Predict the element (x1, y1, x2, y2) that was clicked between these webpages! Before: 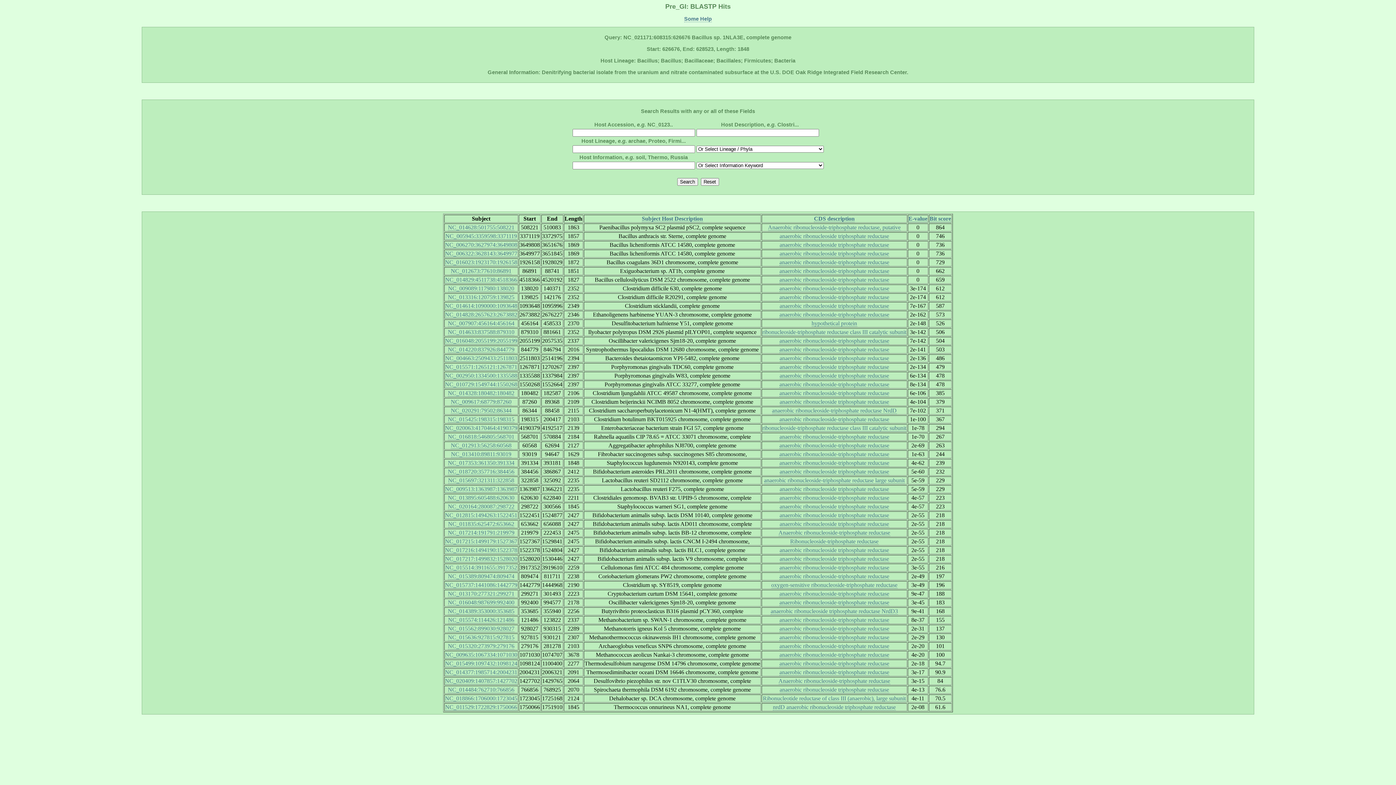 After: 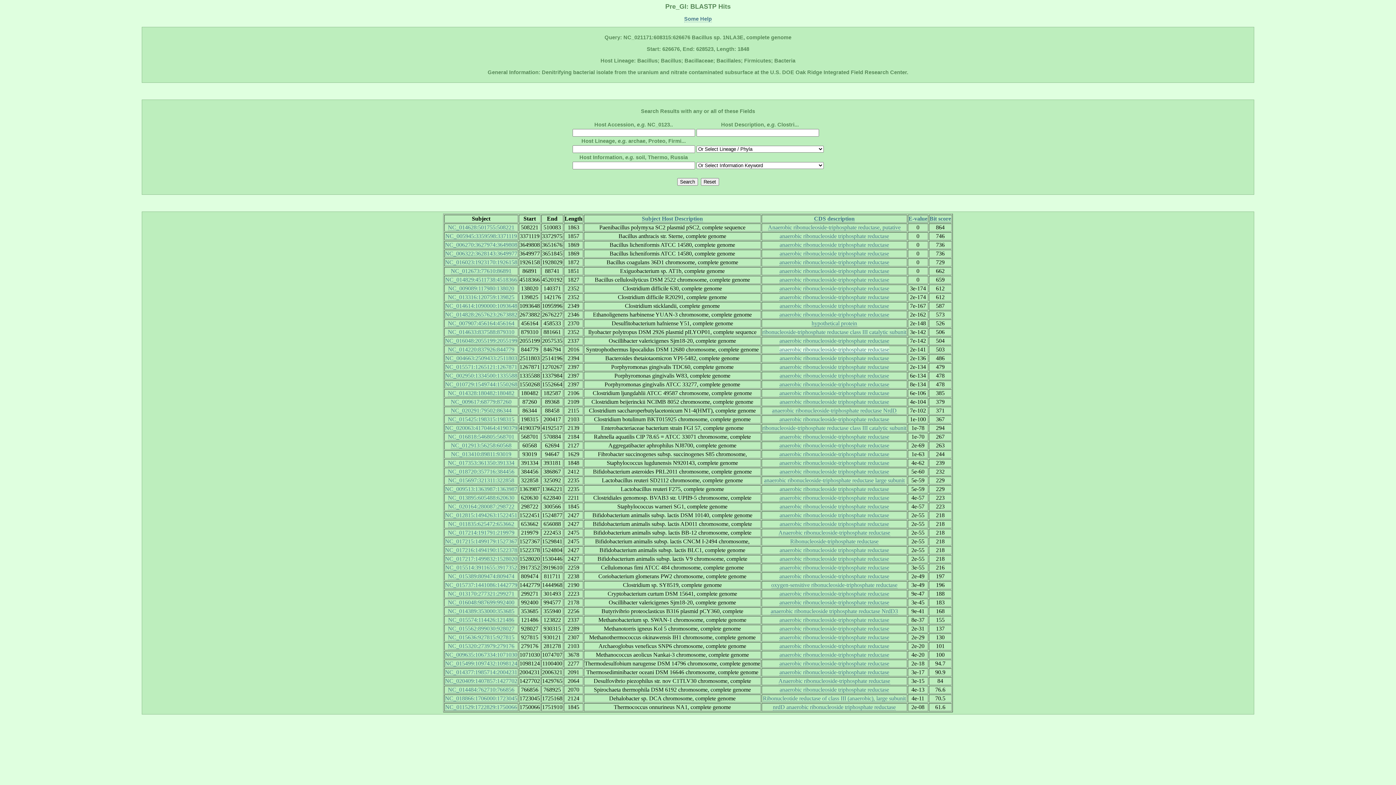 Action: bbox: (779, 346, 889, 352) label: anaerobic ribonucleoside-triphosphate reductase